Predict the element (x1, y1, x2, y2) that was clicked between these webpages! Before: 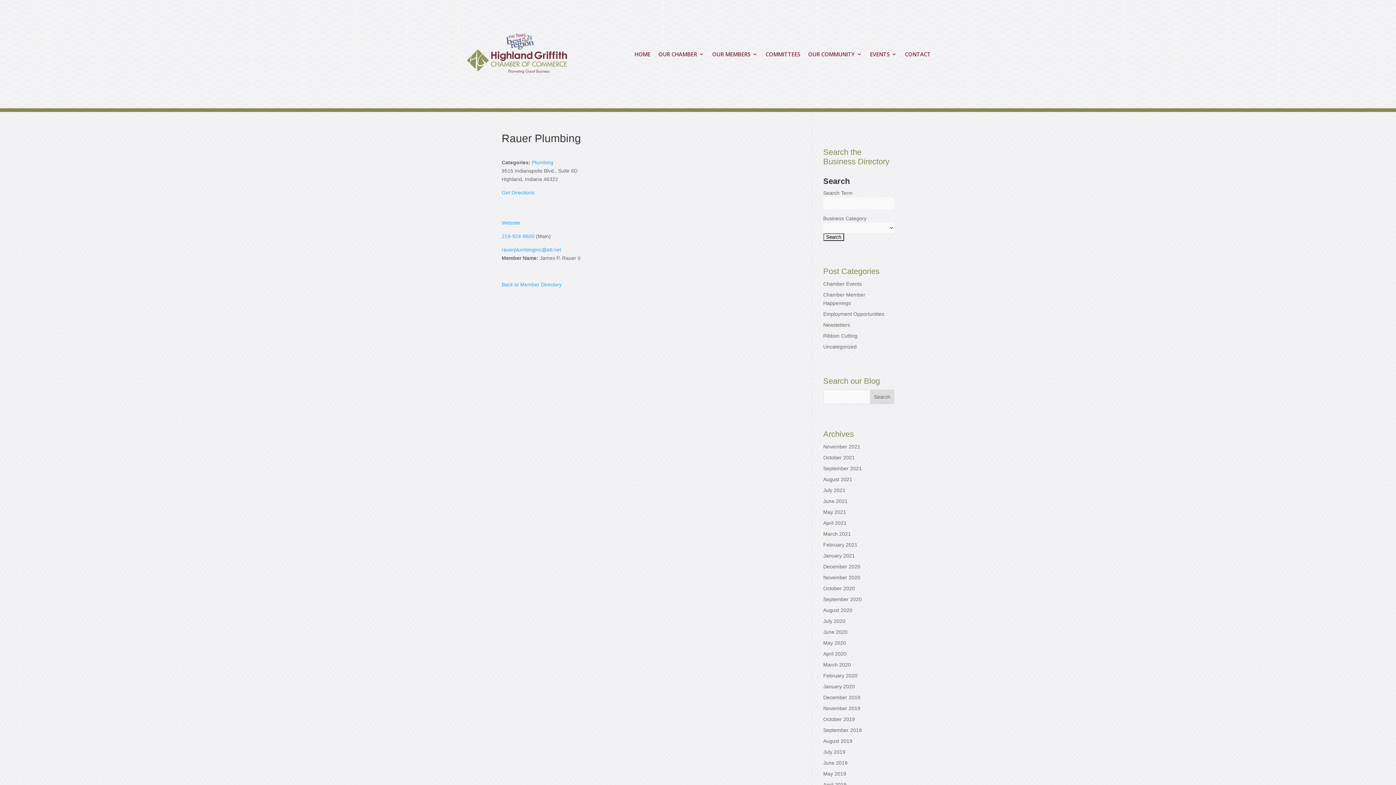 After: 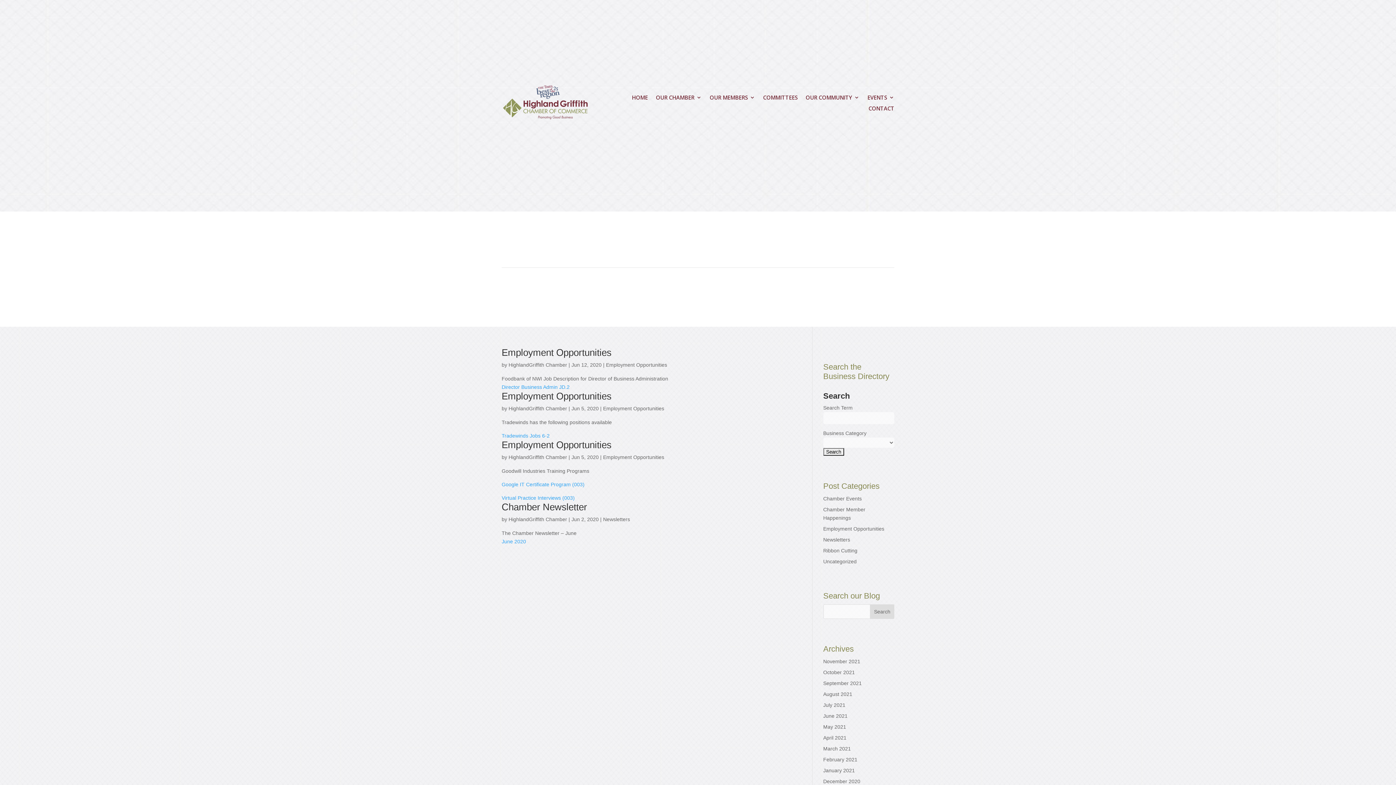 Action: label: June 2020 bbox: (823, 629, 847, 635)